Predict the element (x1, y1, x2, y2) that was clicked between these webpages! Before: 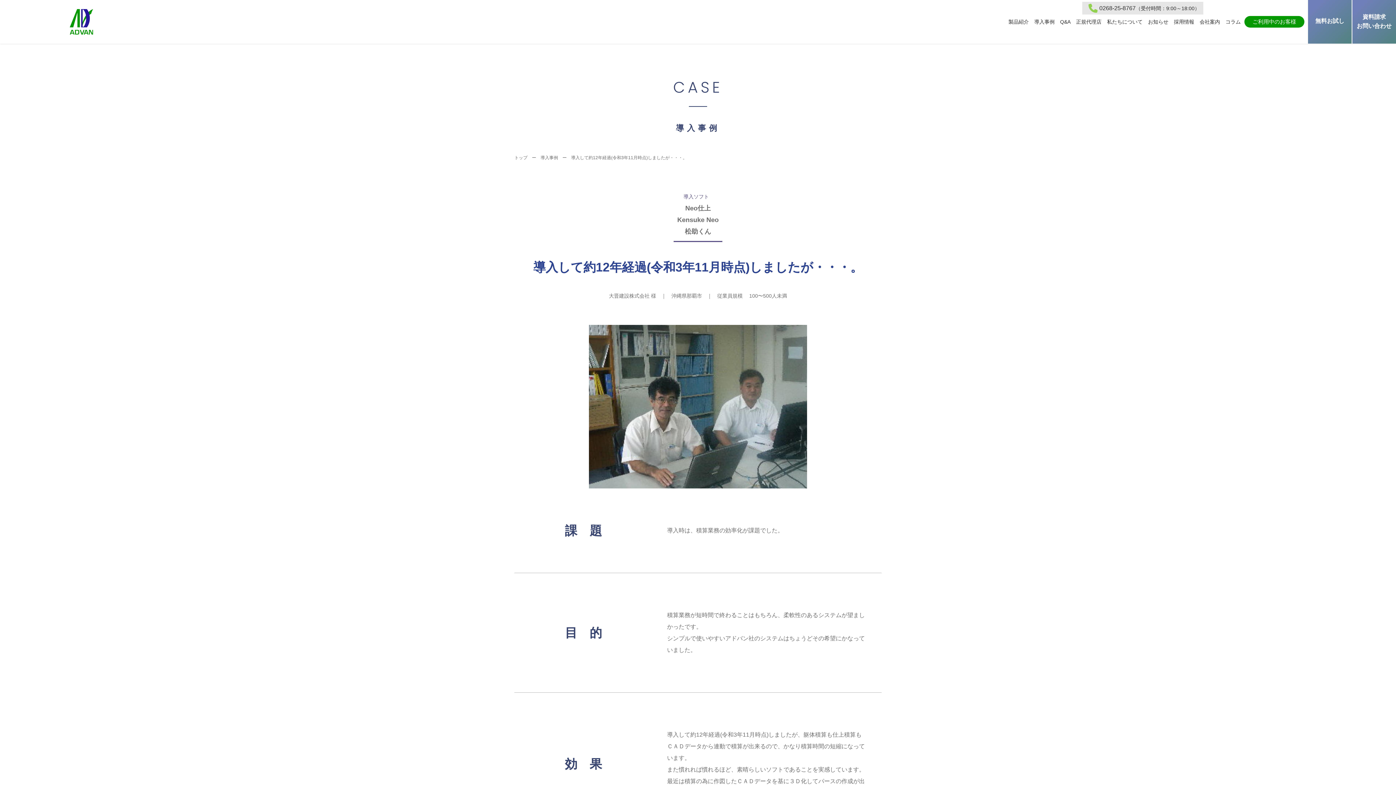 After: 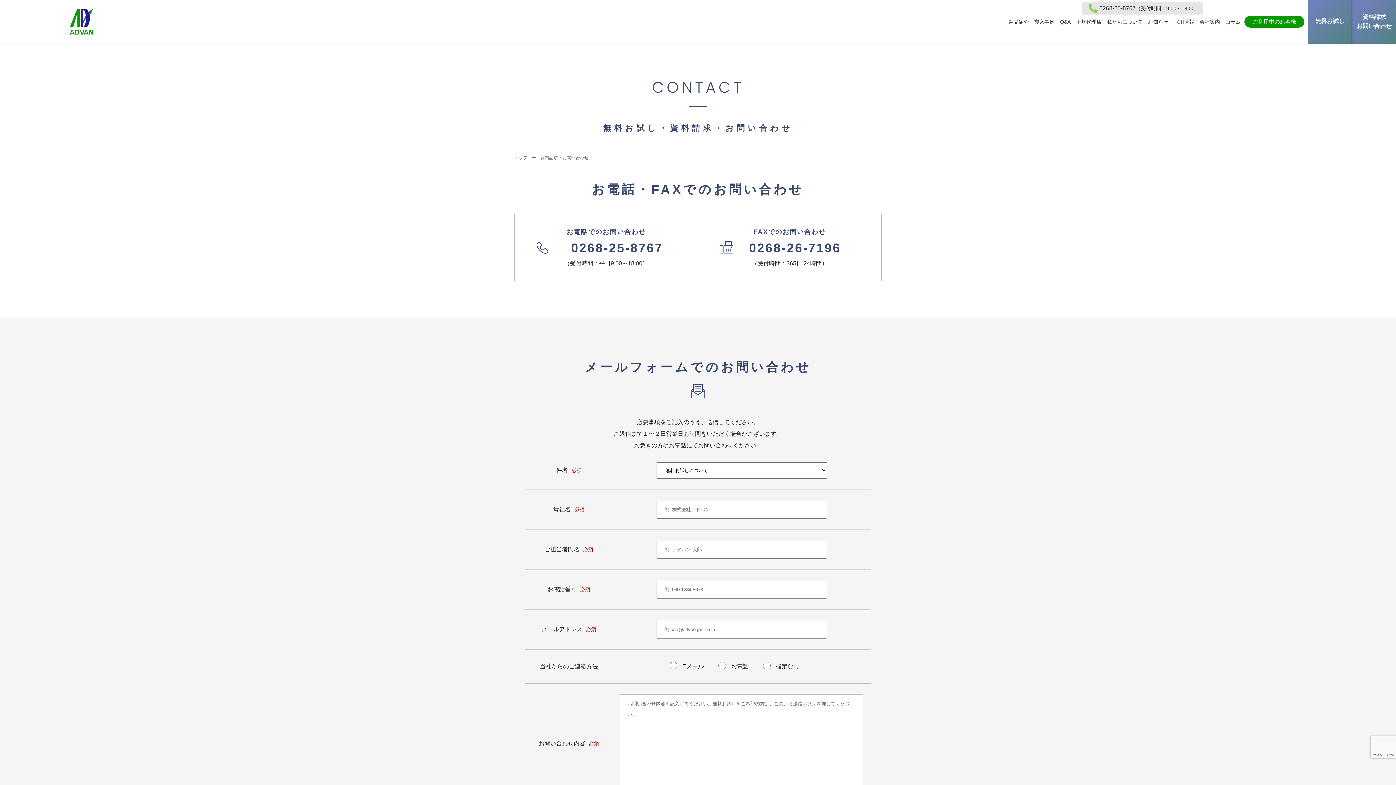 Action: bbox: (1352, 0, 1396, 43) label: 資料請求
お問い合わせ